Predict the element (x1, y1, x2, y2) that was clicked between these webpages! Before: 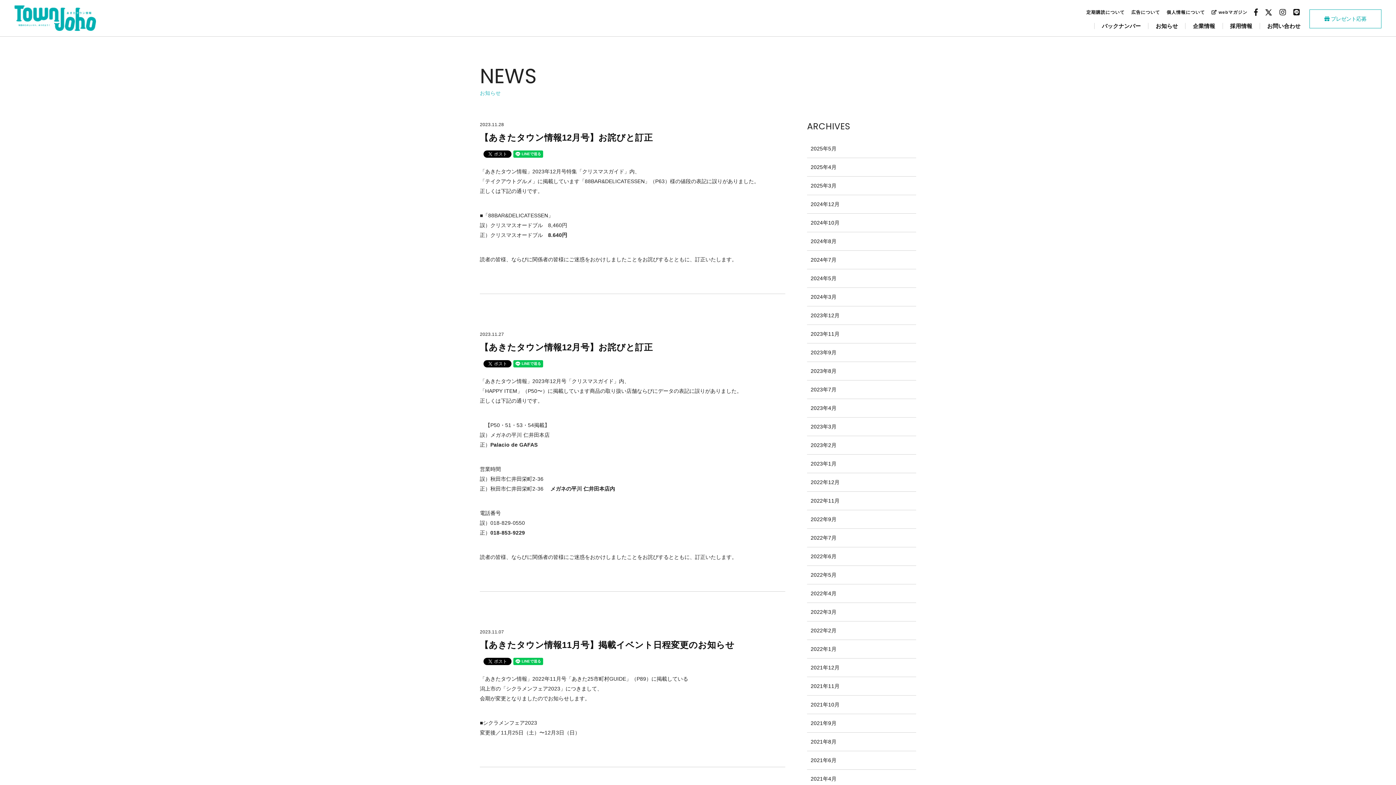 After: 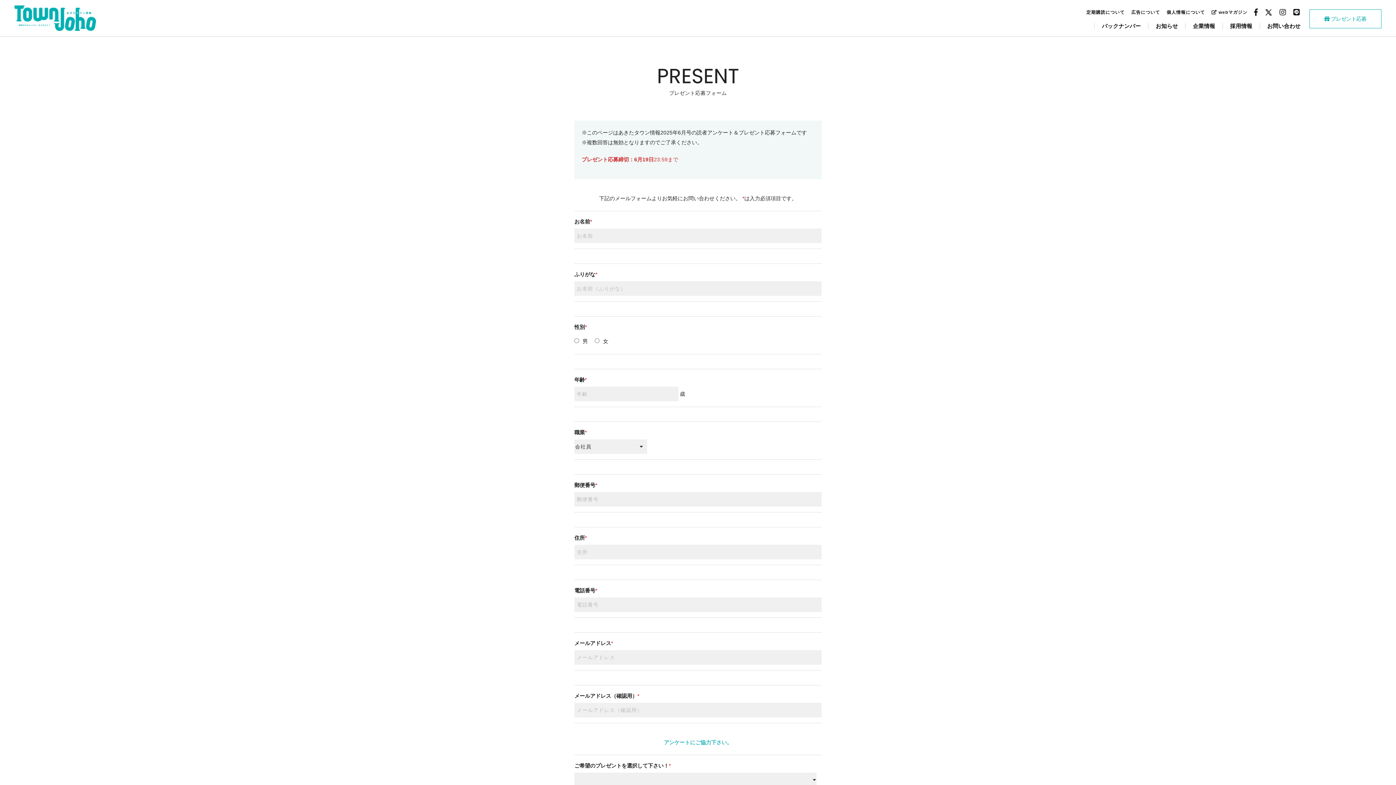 Action: bbox: (1309, 9, 1381, 28) label:  プレゼント応募